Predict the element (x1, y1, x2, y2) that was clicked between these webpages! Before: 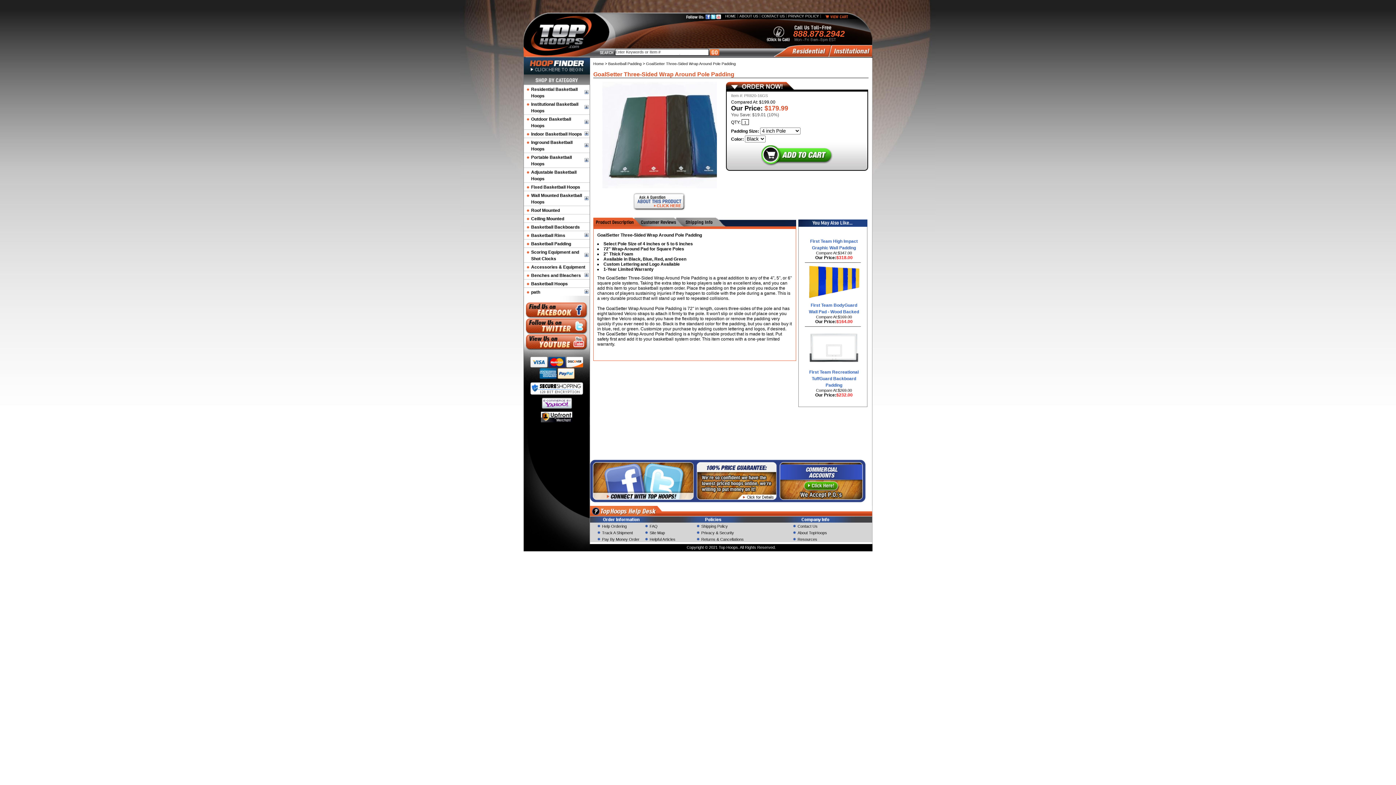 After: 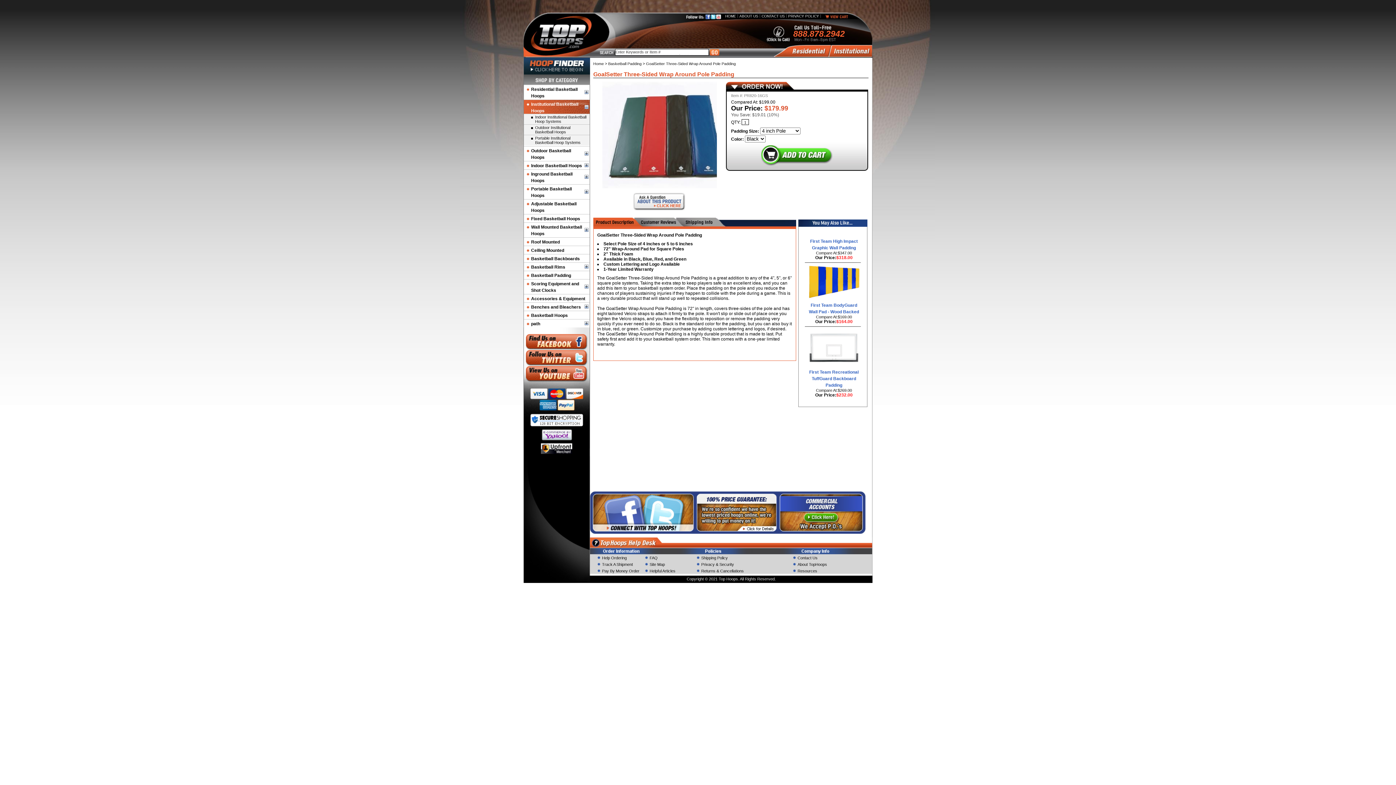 Action: bbox: (583, 105, 589, 109)